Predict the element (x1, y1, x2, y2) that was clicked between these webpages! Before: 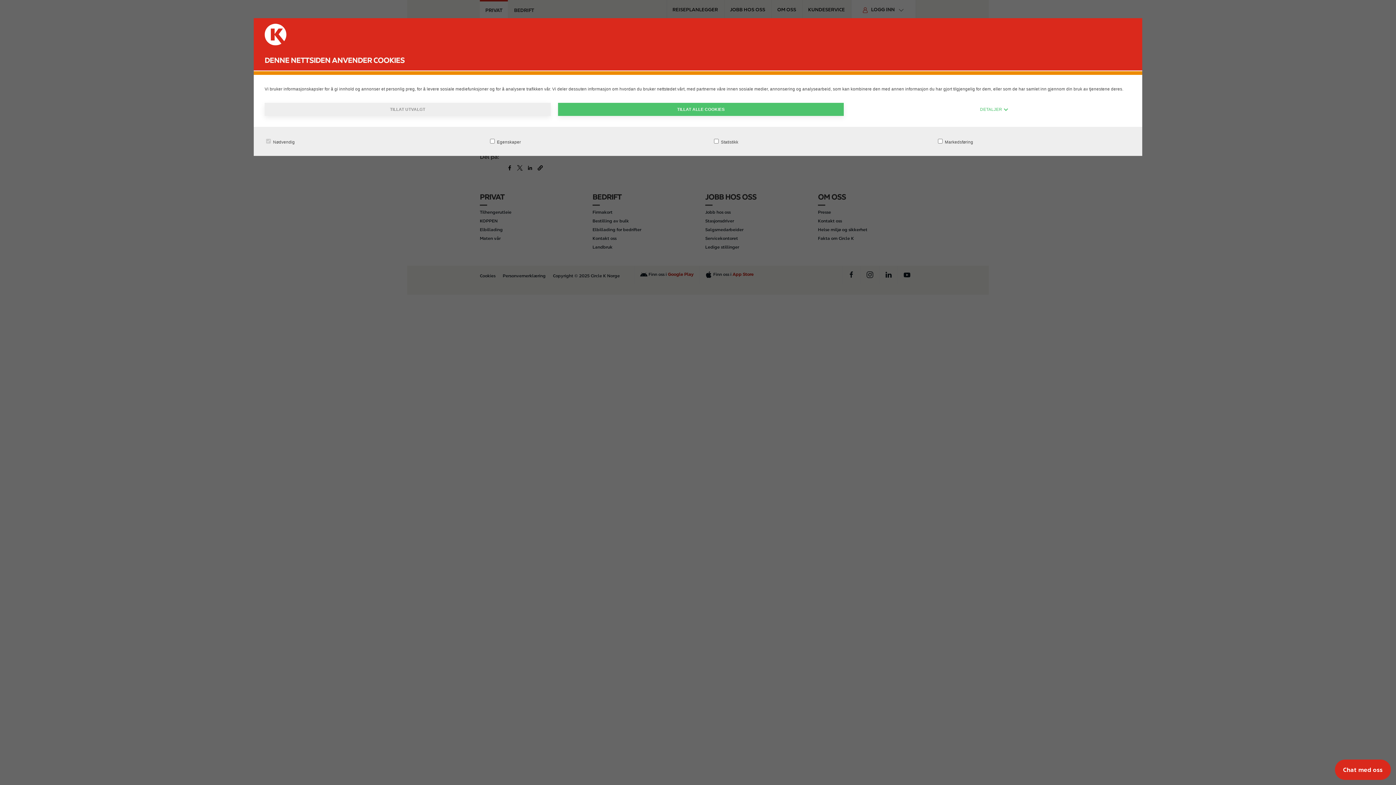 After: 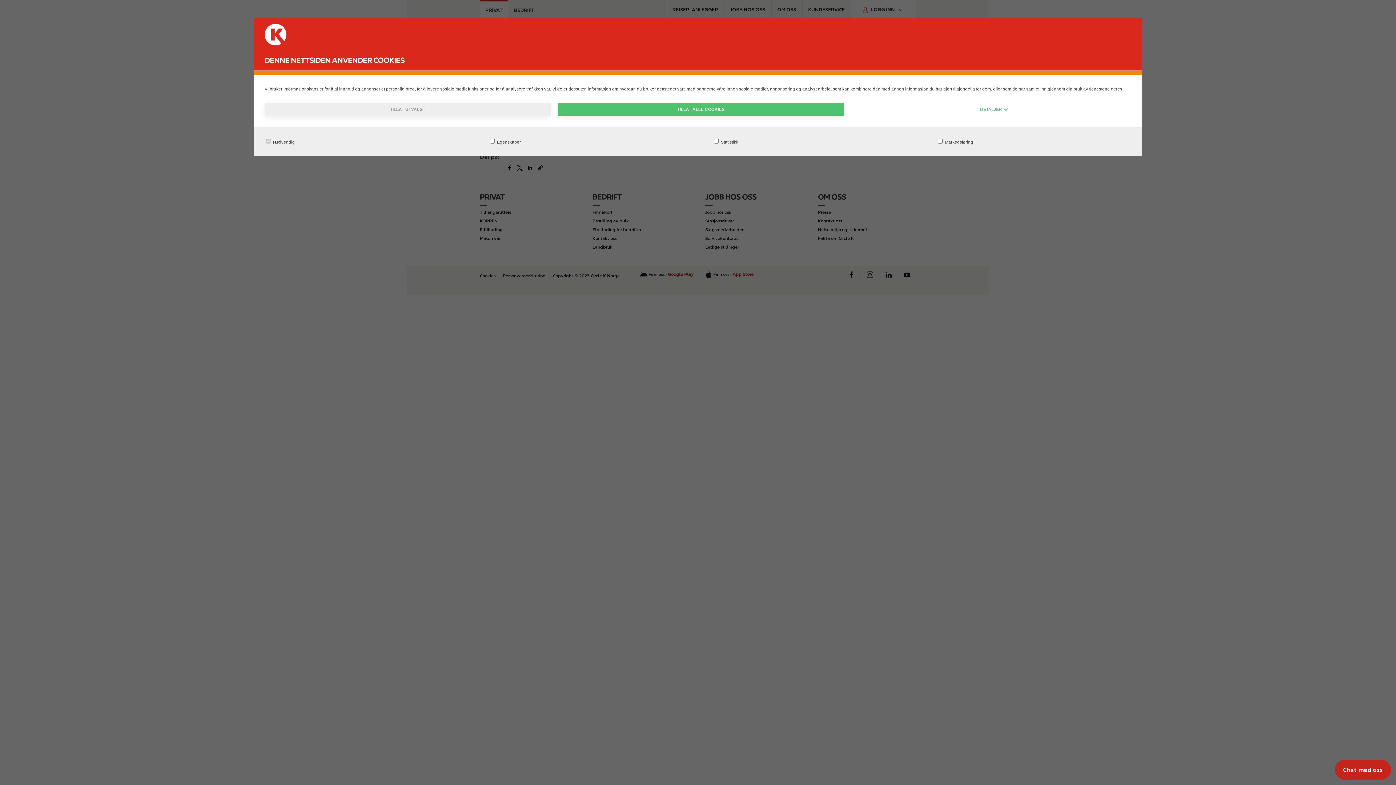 Action: bbox: (1335, 760, 1391, 780) label: Chat med oss